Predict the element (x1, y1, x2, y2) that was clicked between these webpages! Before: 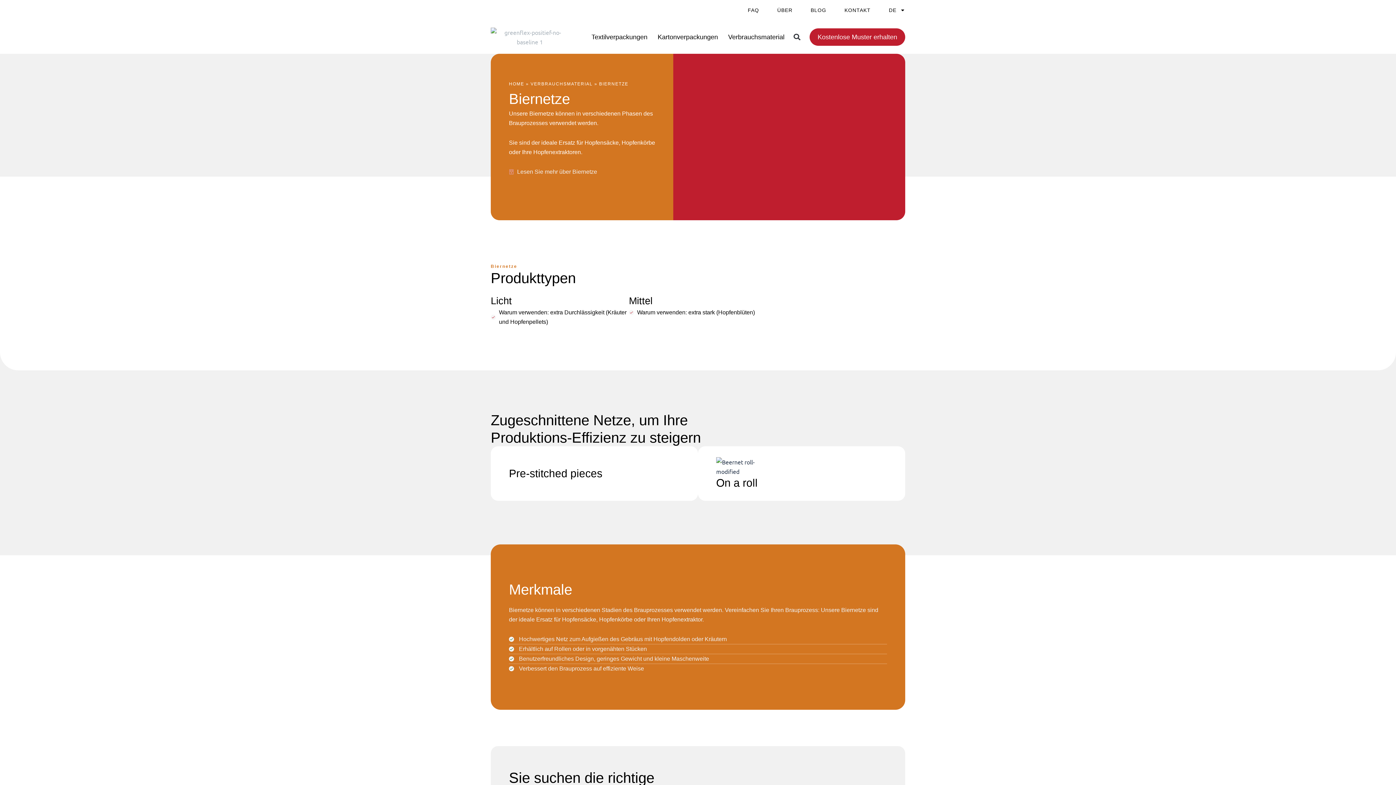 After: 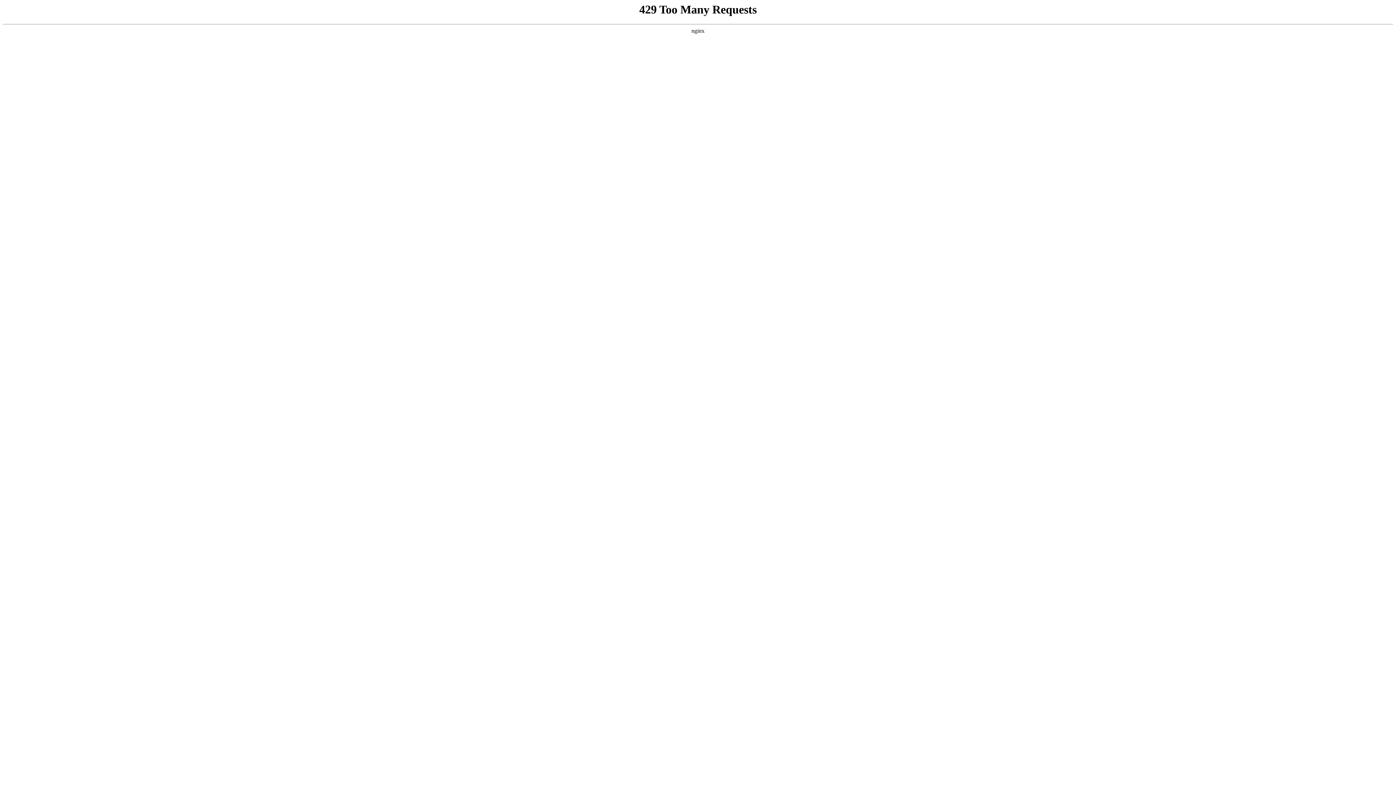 Action: bbox: (844, 5, 870, 14) label: KONTAKT